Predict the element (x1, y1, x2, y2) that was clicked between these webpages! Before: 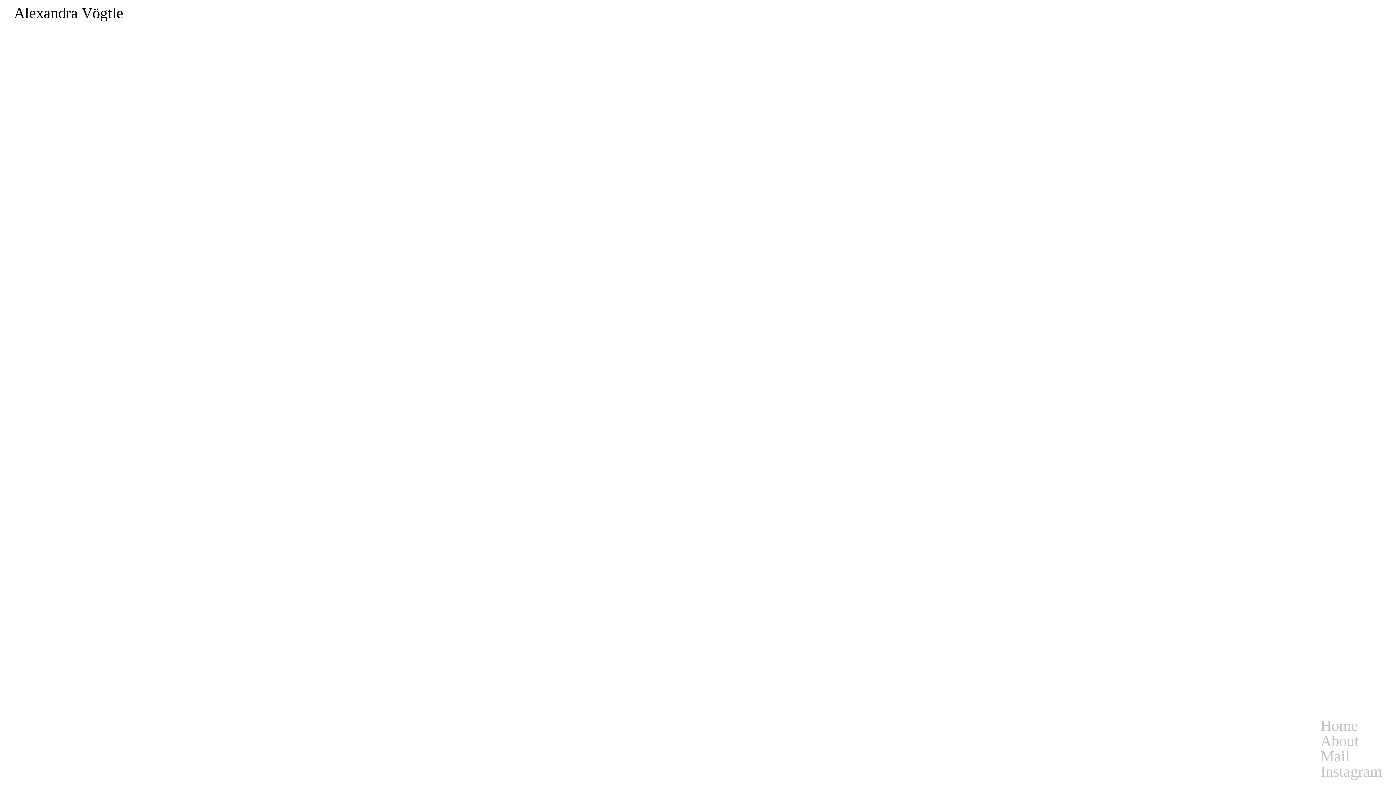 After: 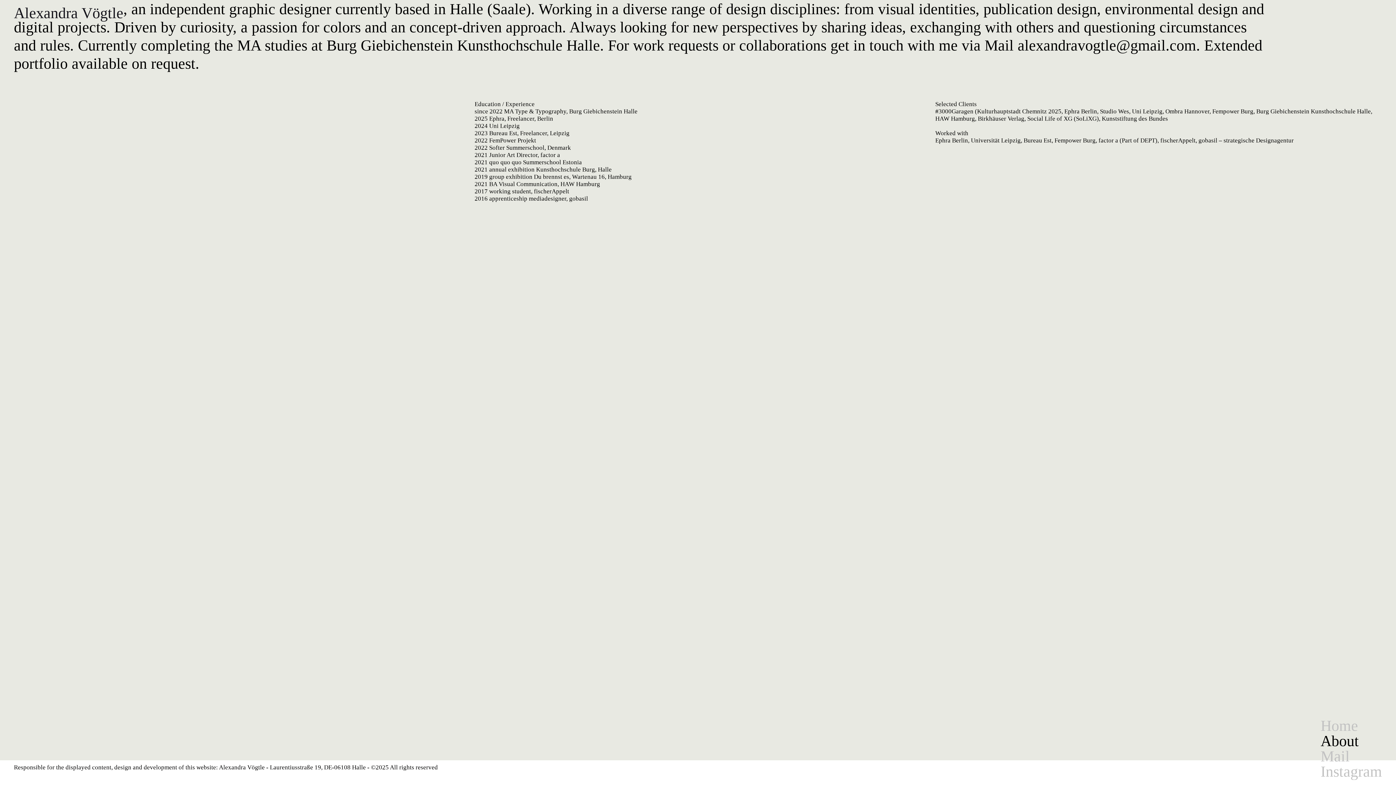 Action: label: About bbox: (1320, 733, 1359, 749)